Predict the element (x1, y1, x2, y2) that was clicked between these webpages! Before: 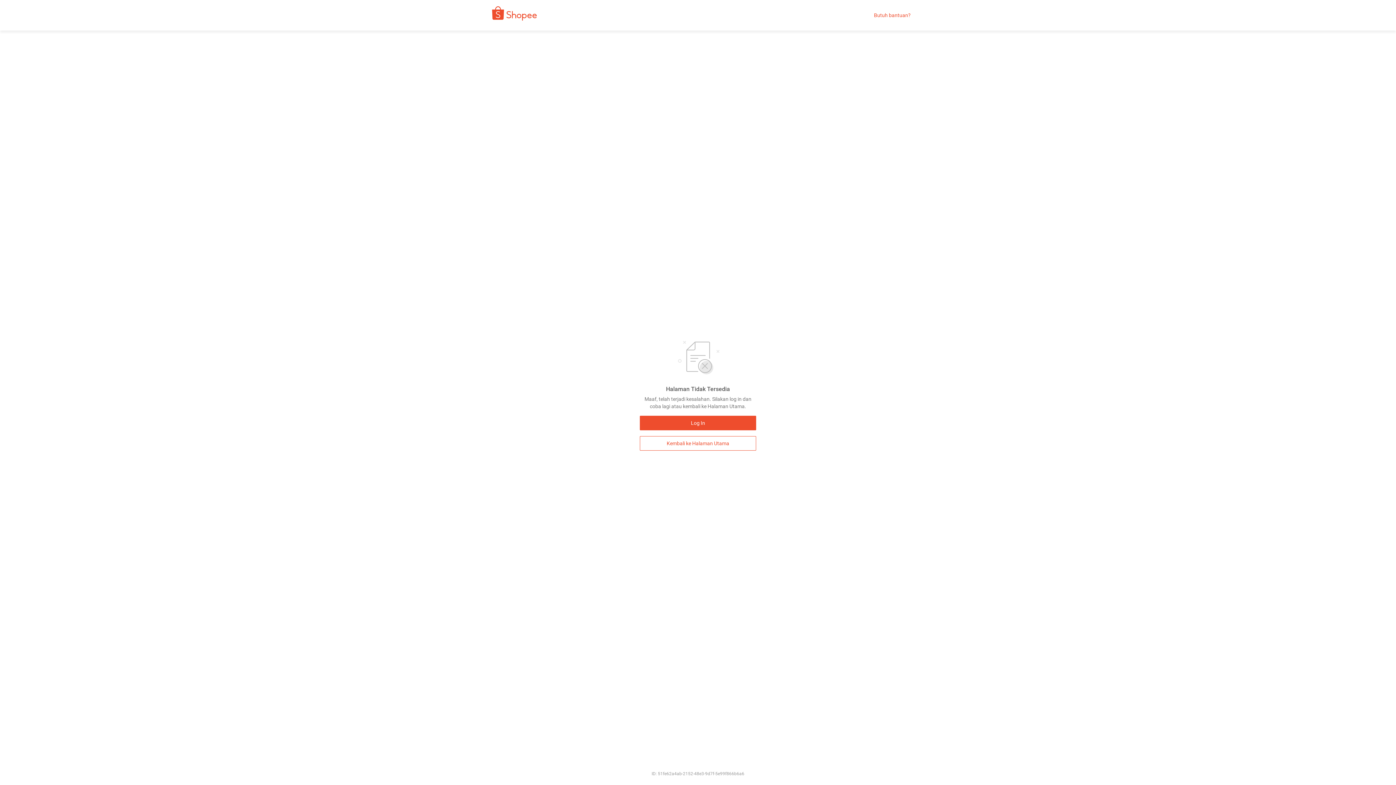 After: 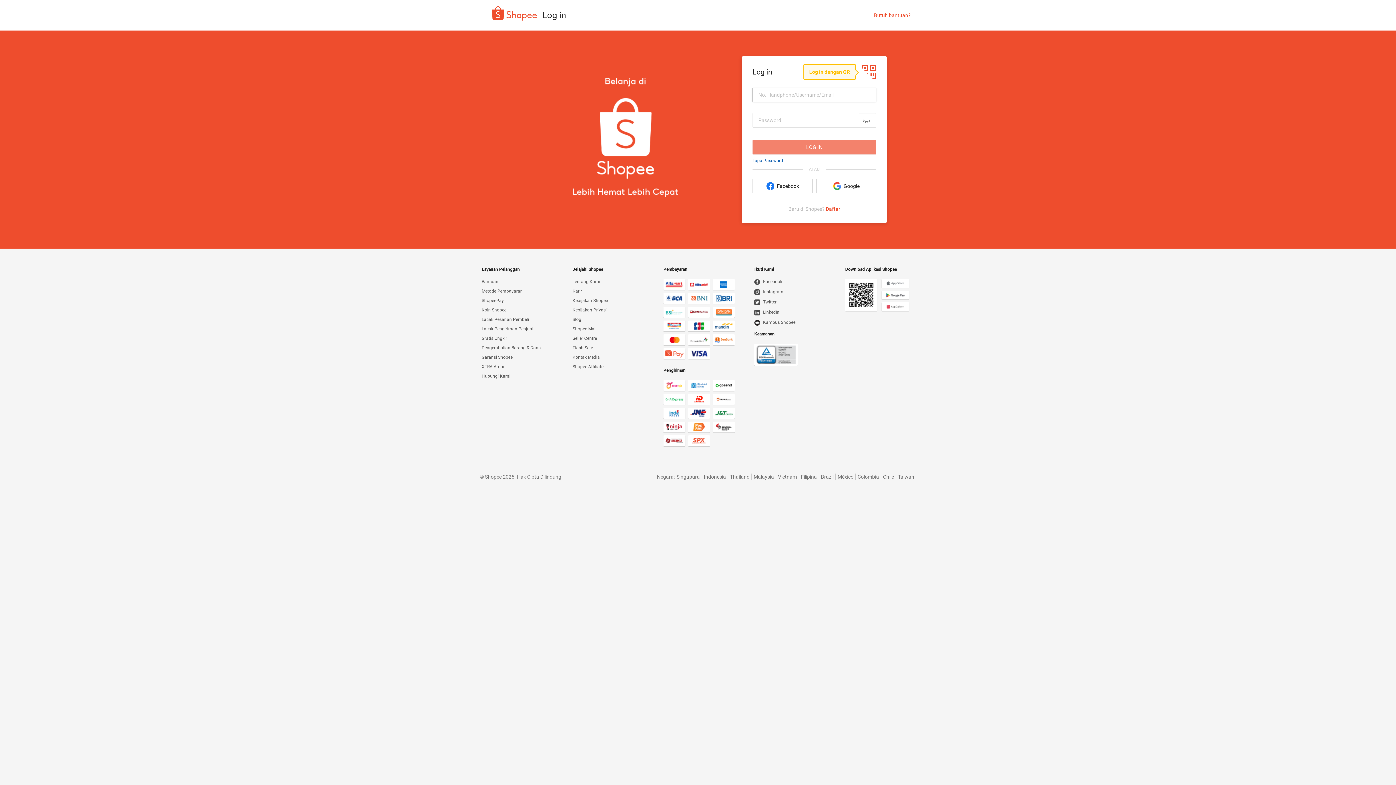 Action: bbox: (640, 416, 756, 430) label: Log In